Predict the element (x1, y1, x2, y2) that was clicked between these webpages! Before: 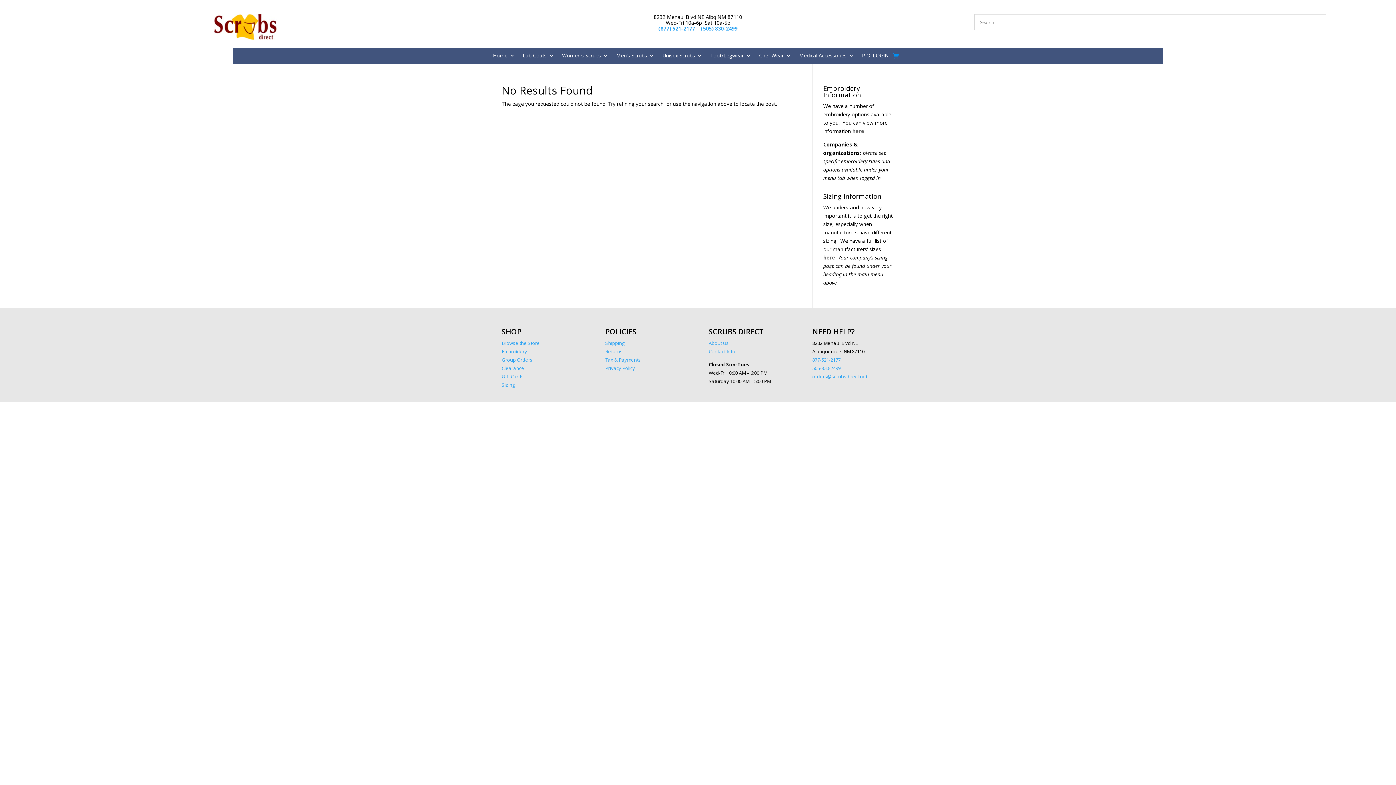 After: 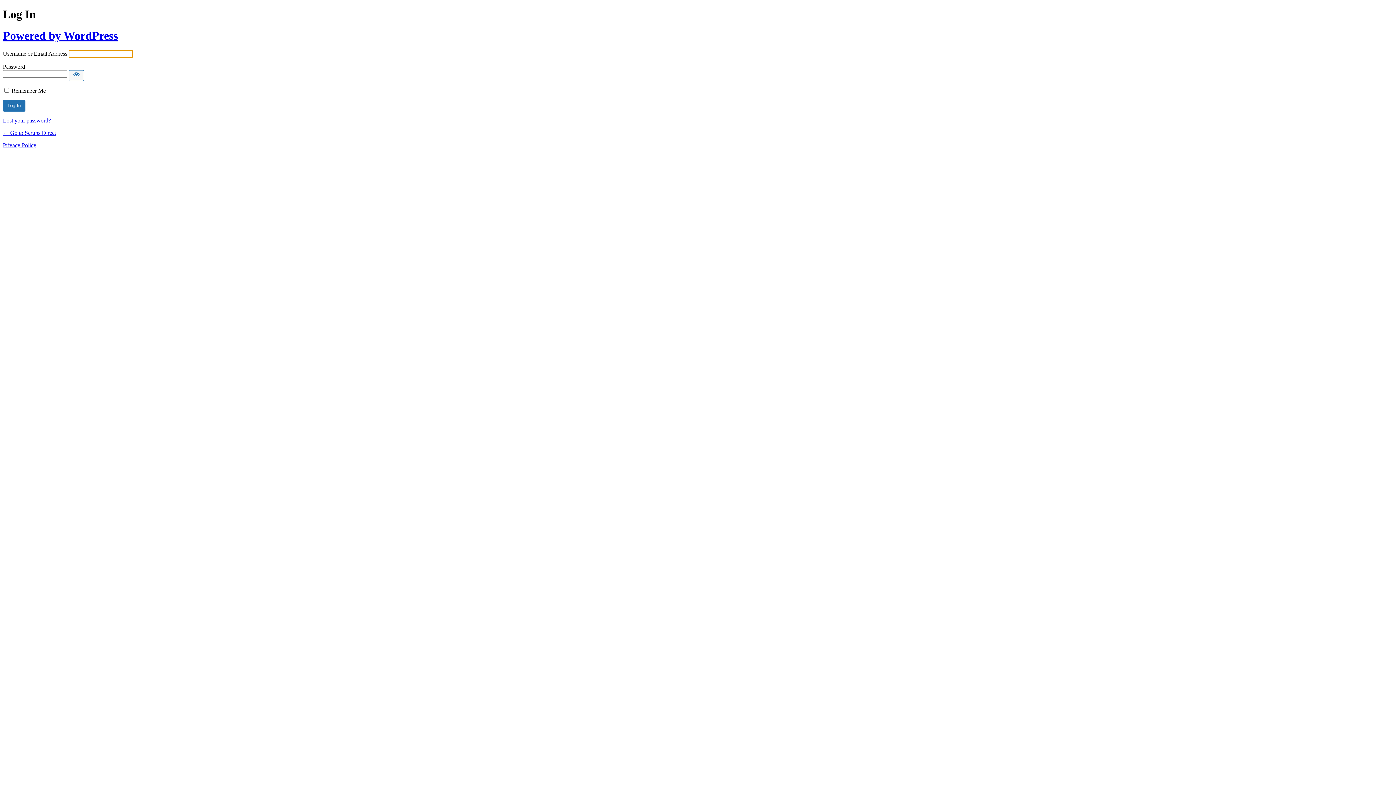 Action: bbox: (862, 53, 889, 61) label: P.O. LOGIN